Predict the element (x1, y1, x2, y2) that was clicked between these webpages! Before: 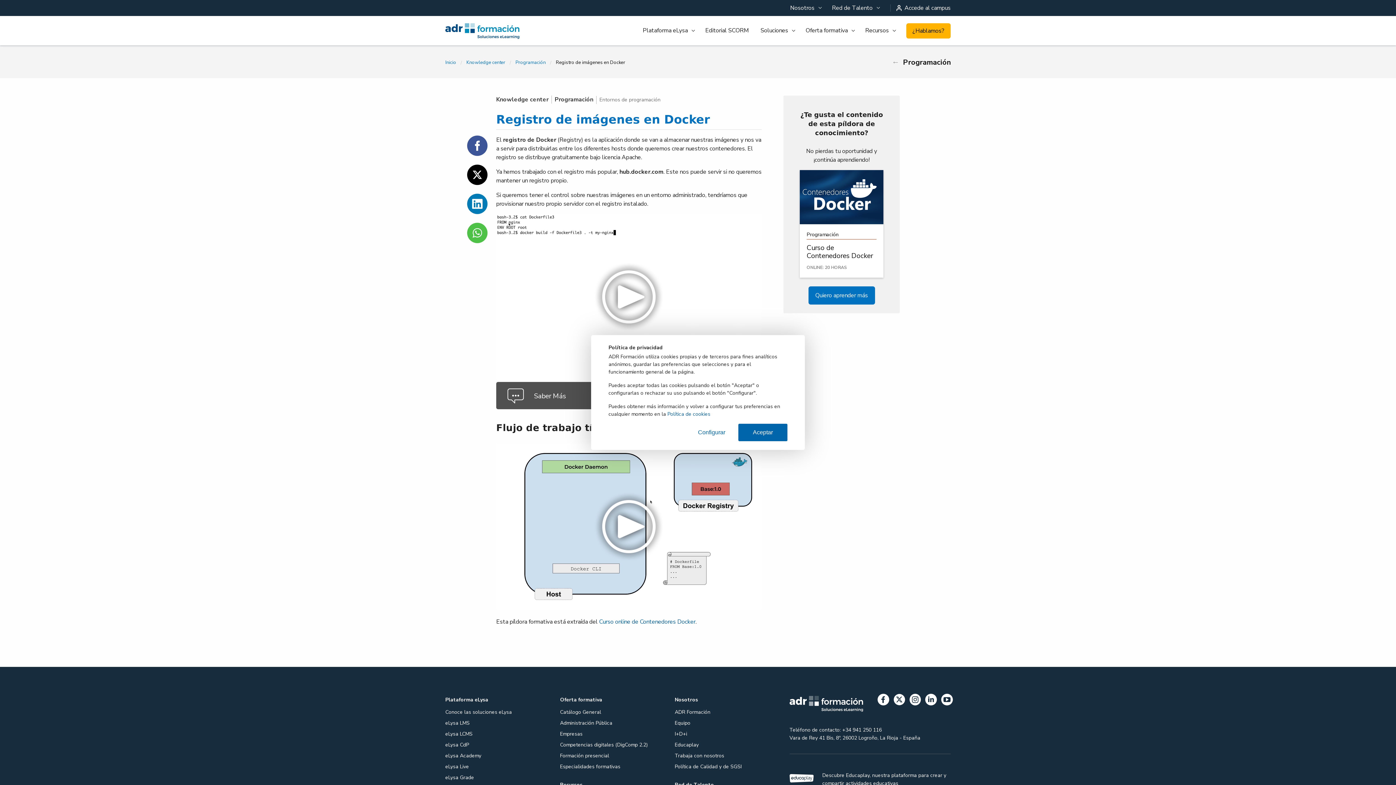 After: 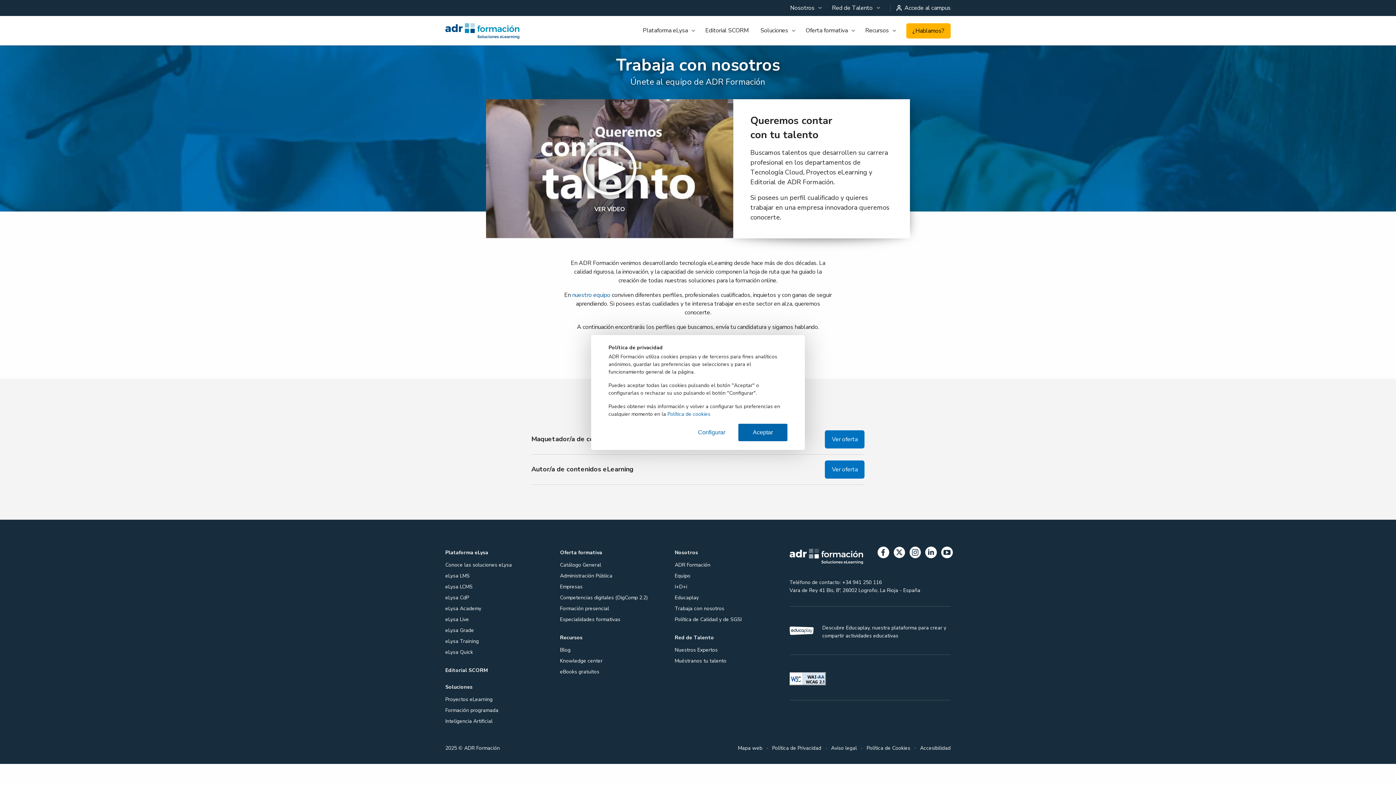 Action: label: Trabaja con nosotros bbox: (674, 751, 778, 761)